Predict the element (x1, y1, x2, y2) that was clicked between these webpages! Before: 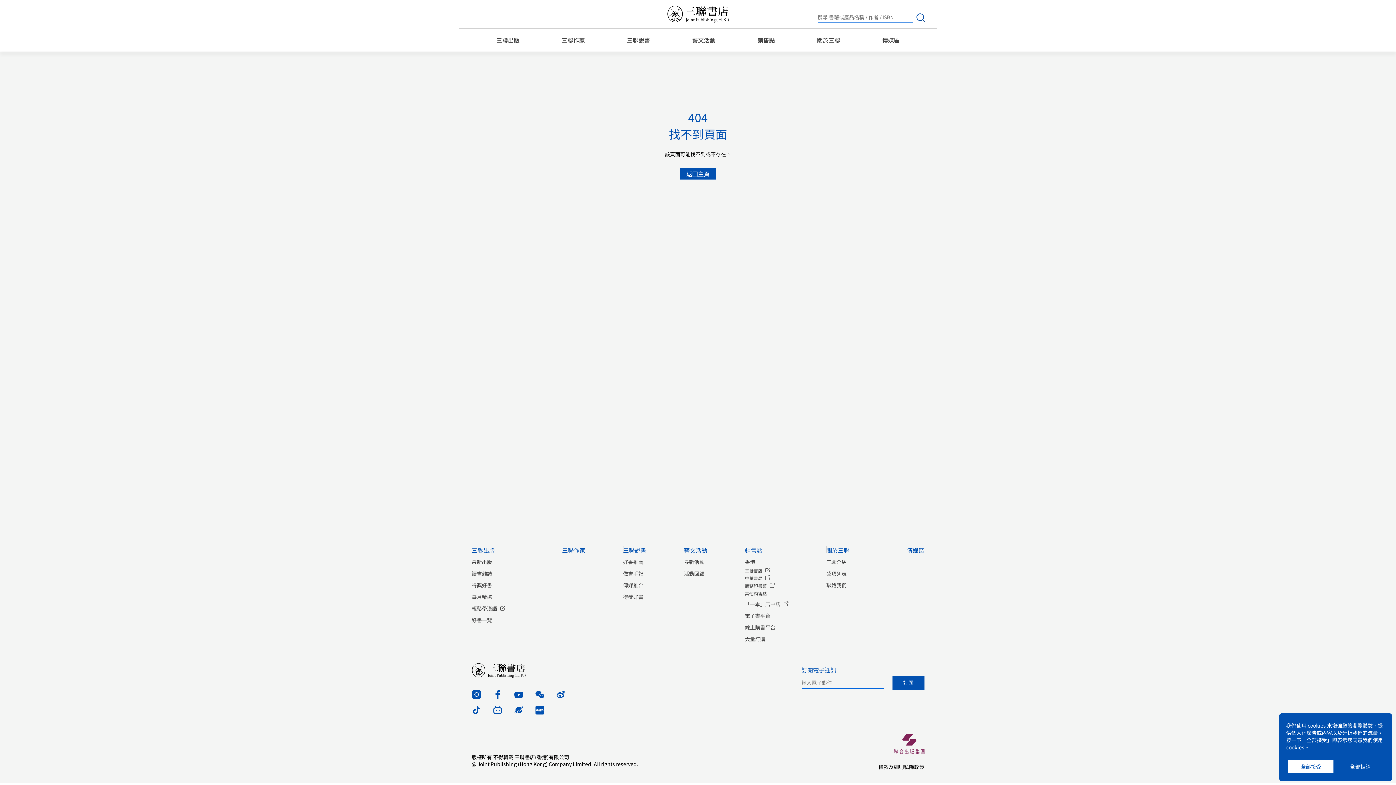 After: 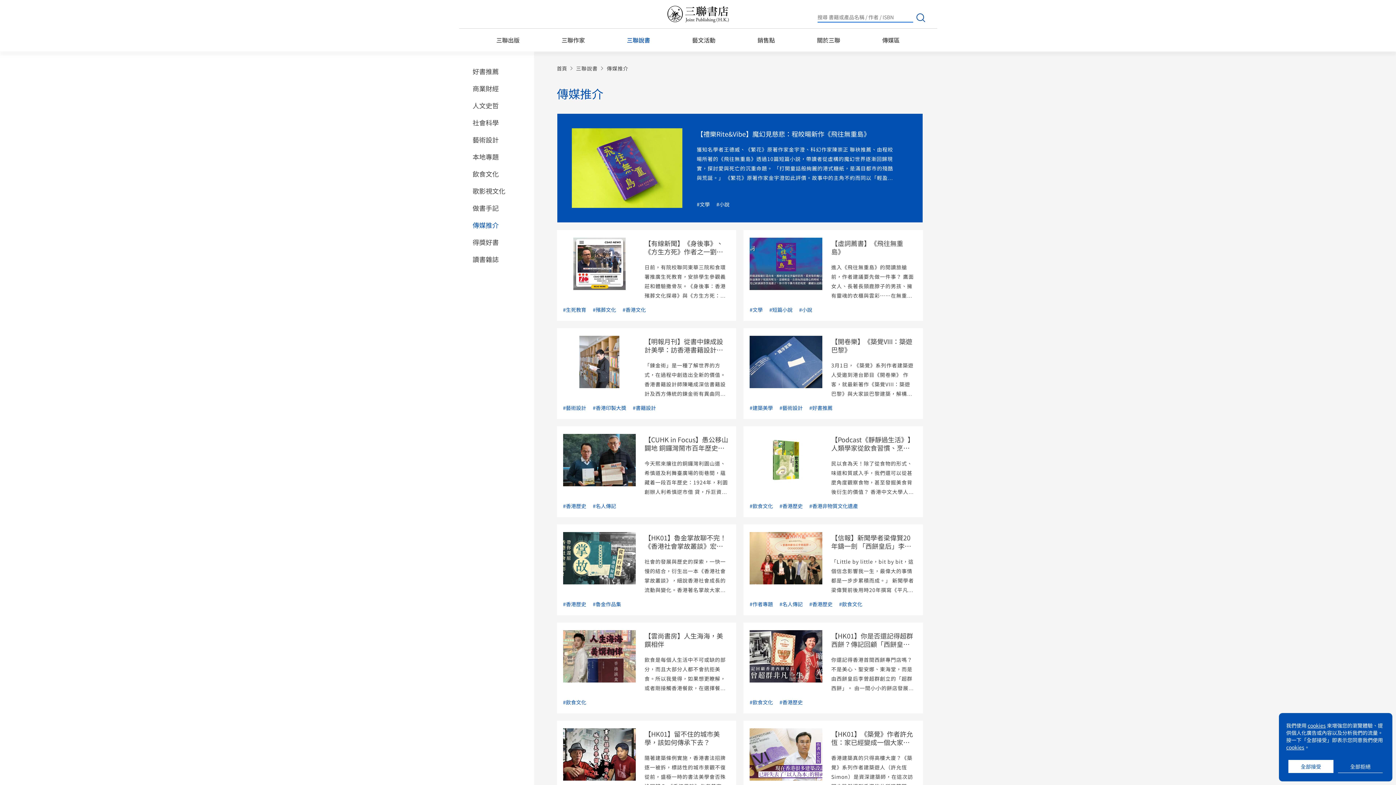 Action: label: 傳媒推介 bbox: (623, 581, 643, 589)